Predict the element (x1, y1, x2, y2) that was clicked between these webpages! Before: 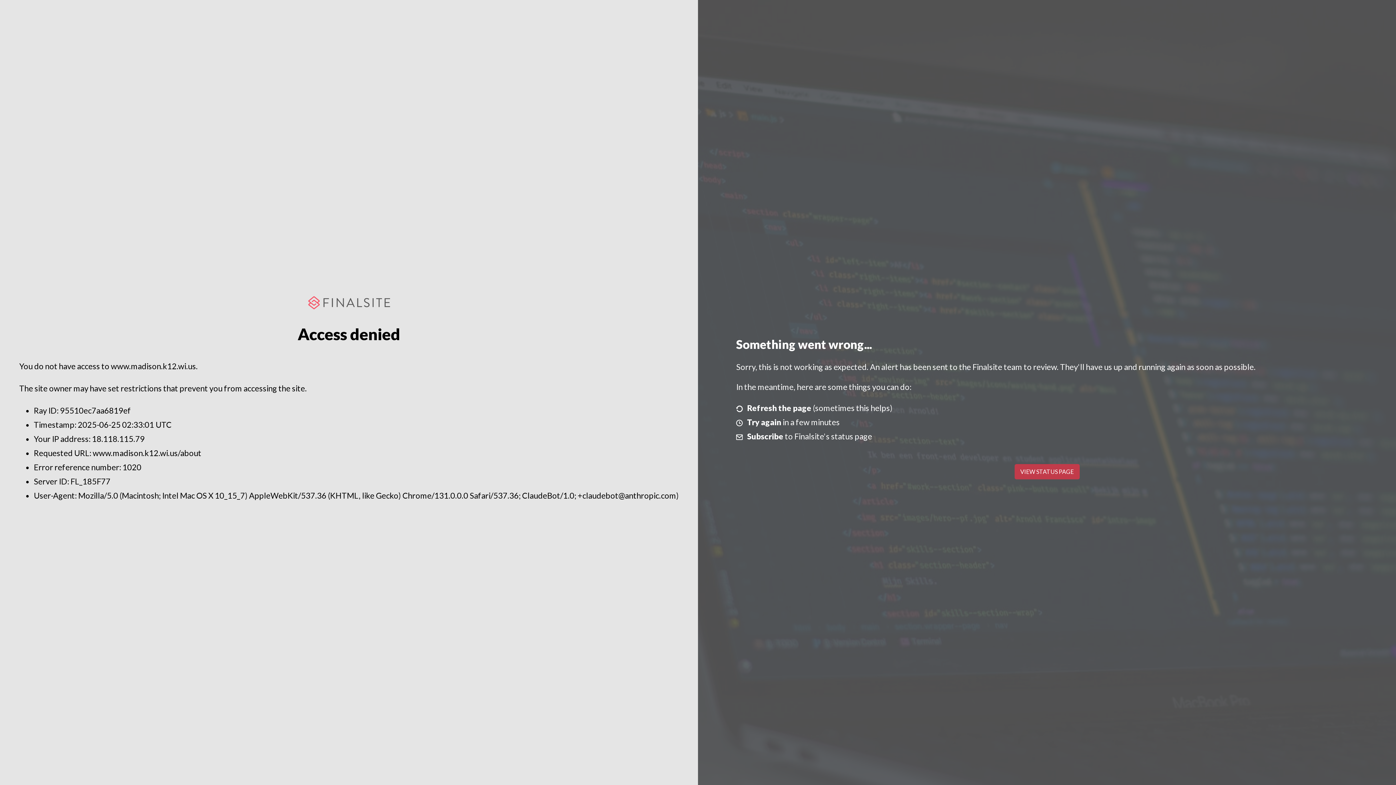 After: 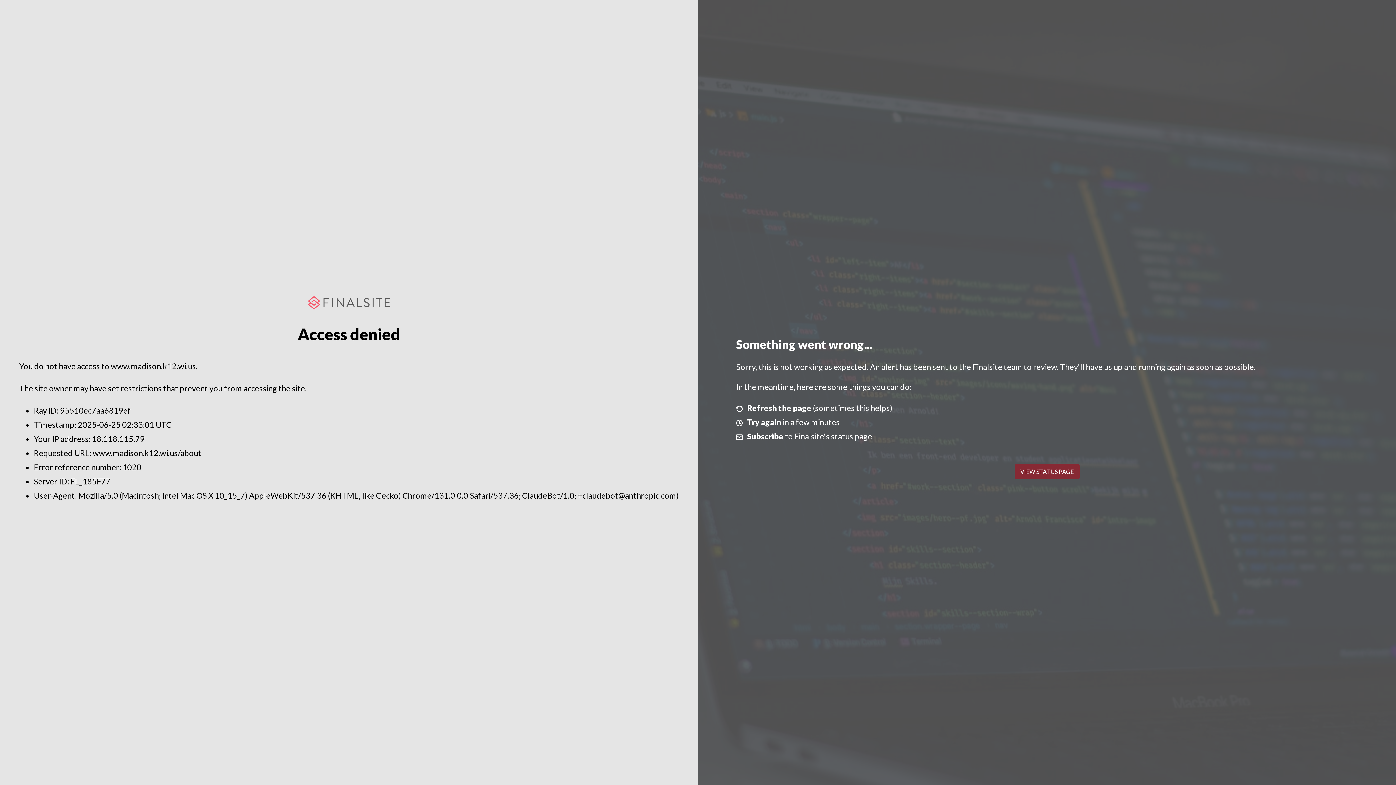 Action: bbox: (1014, 464, 1079, 479) label: VIEW STATUS PAGE